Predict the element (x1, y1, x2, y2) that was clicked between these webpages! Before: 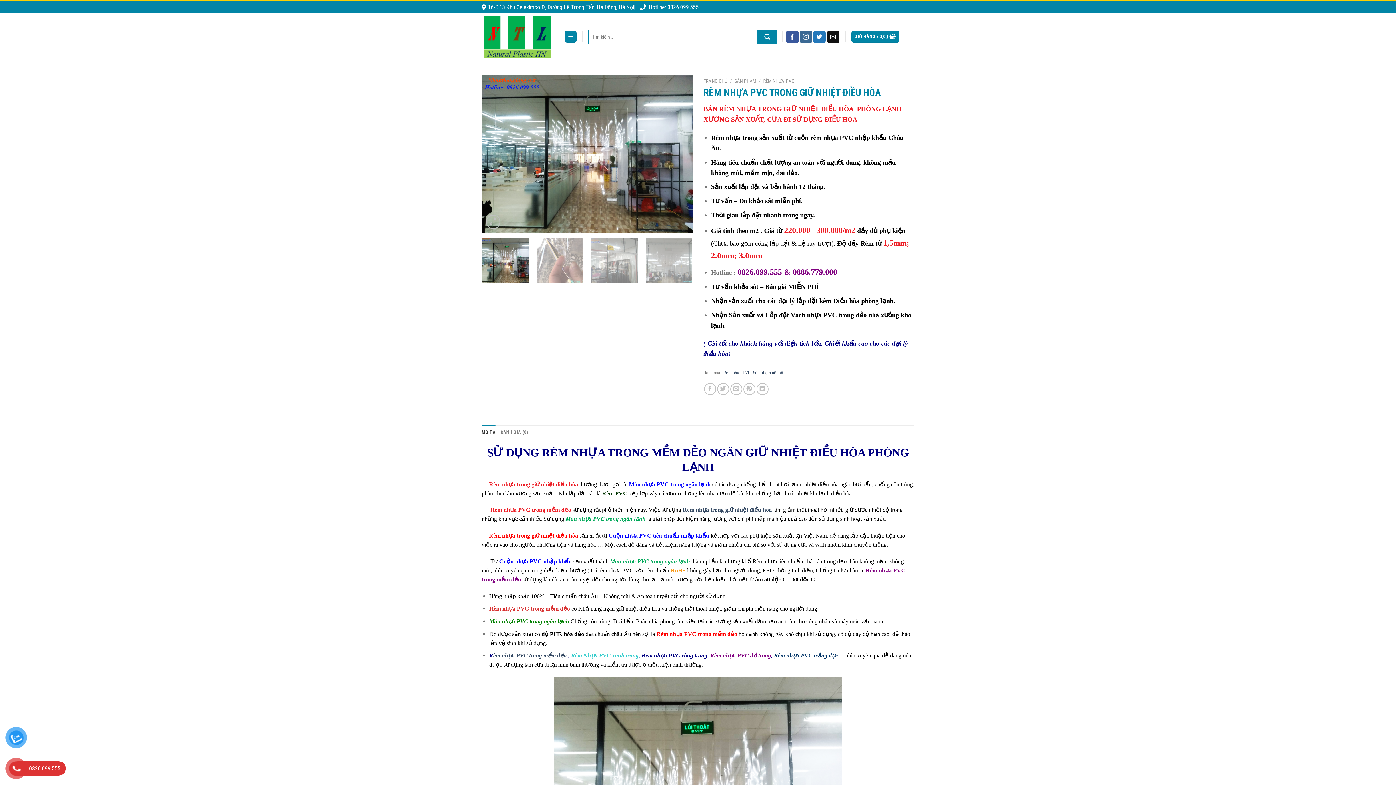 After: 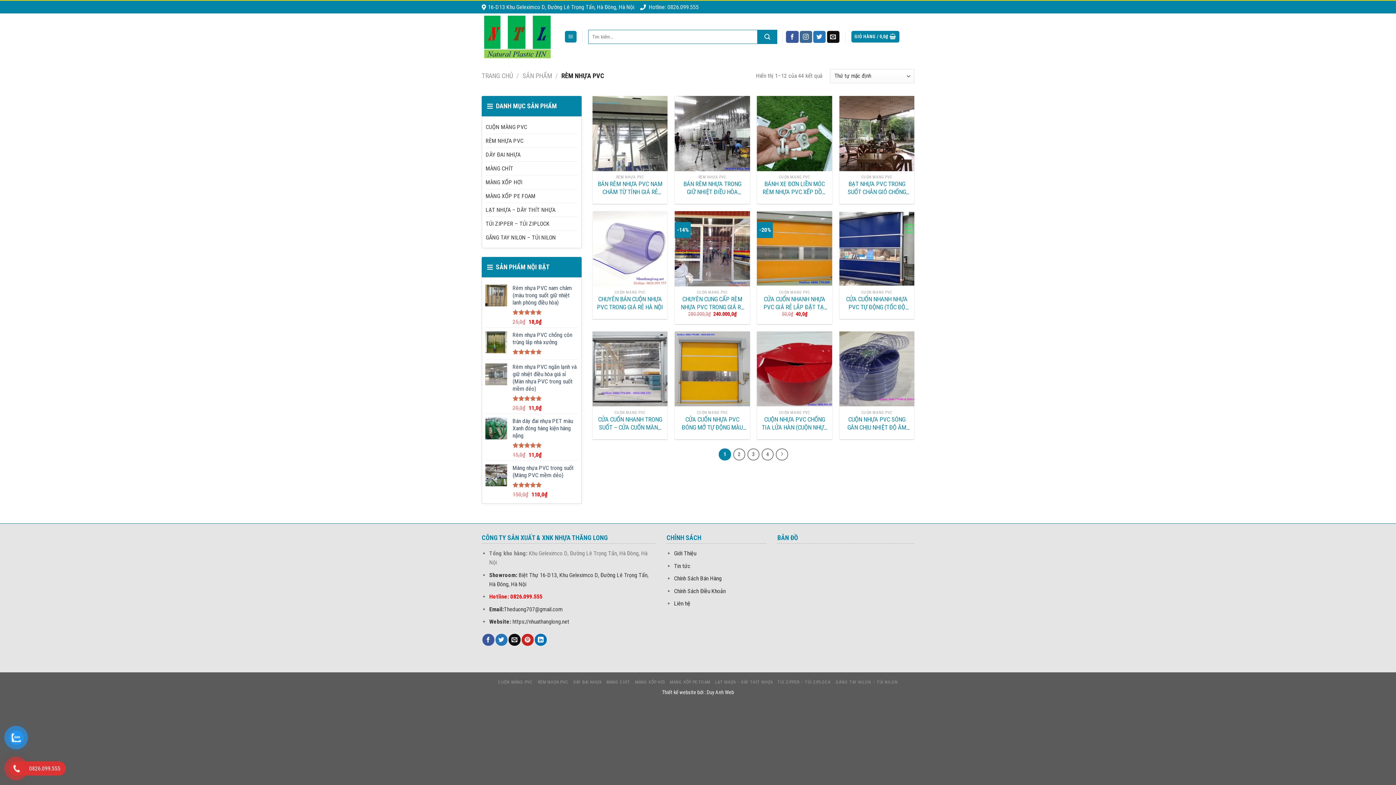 Action: label: èm nhựa PVC trong mềm dẻo bbox: (493, 652, 566, 658)